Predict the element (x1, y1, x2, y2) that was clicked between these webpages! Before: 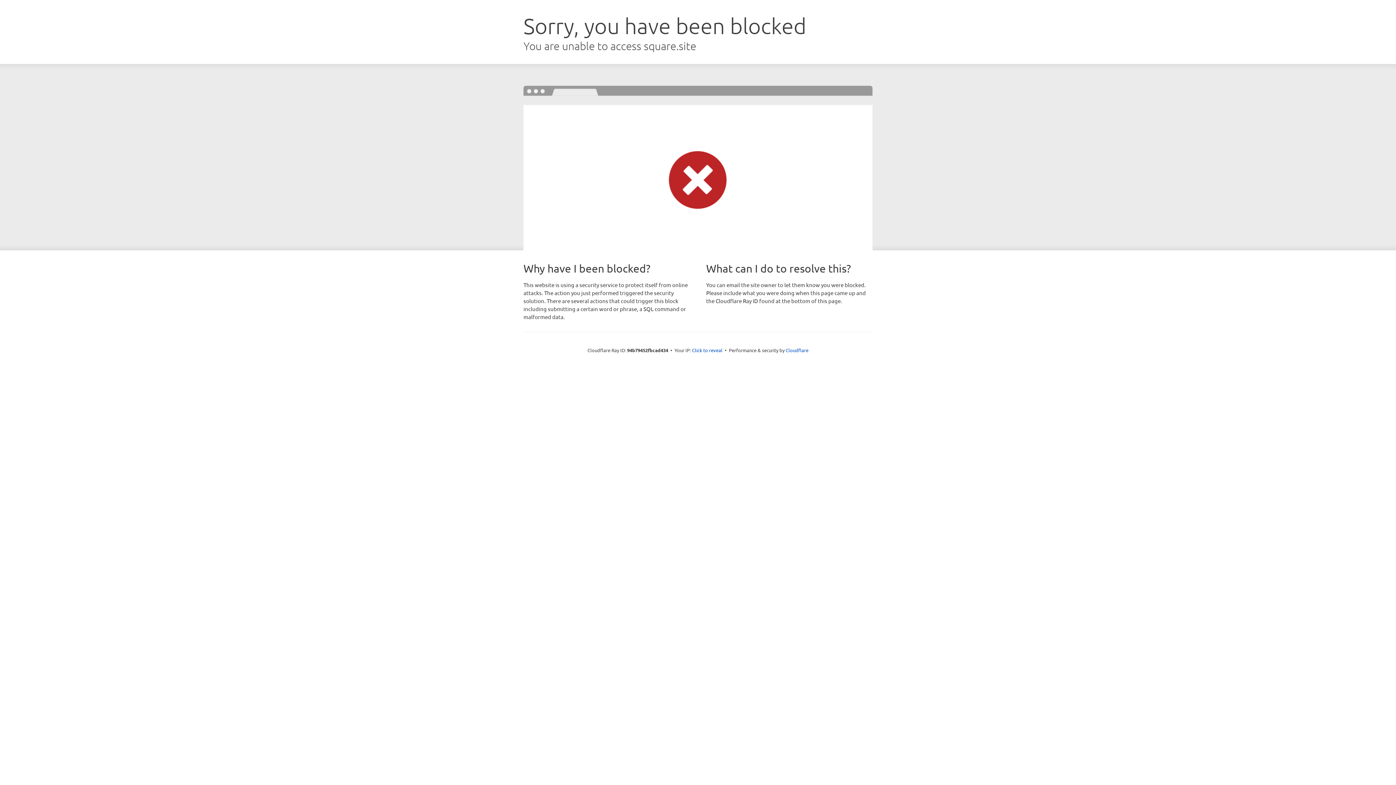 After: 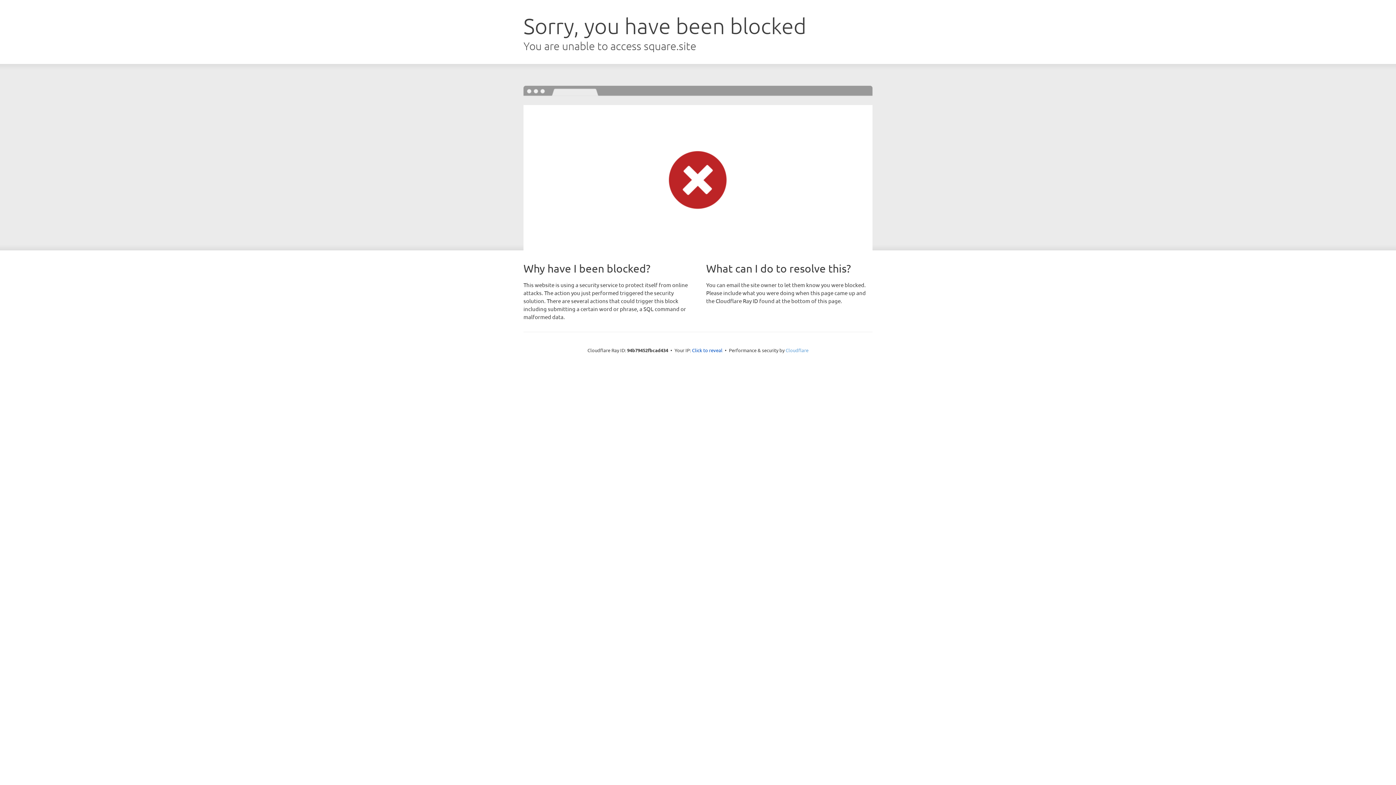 Action: label: Cloudflare bbox: (785, 347, 808, 353)